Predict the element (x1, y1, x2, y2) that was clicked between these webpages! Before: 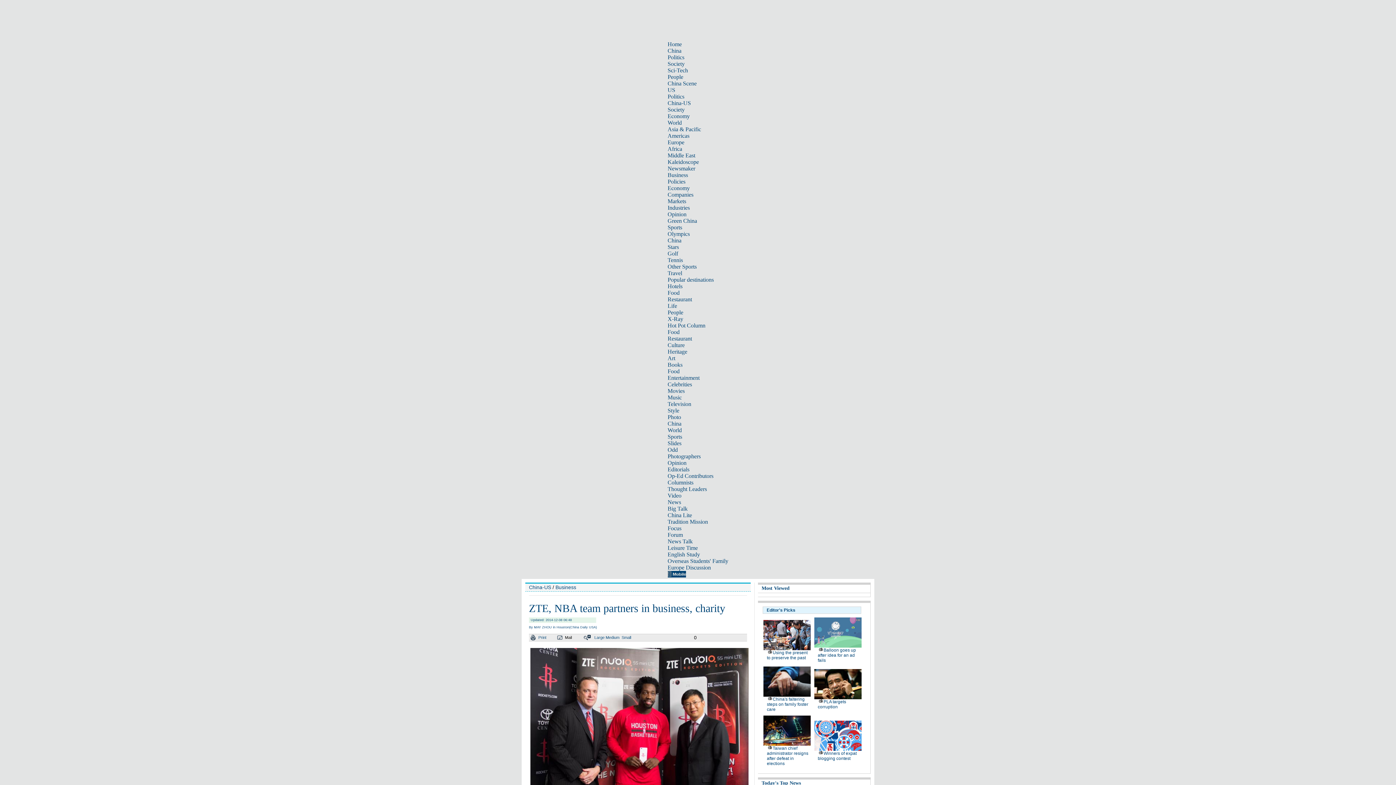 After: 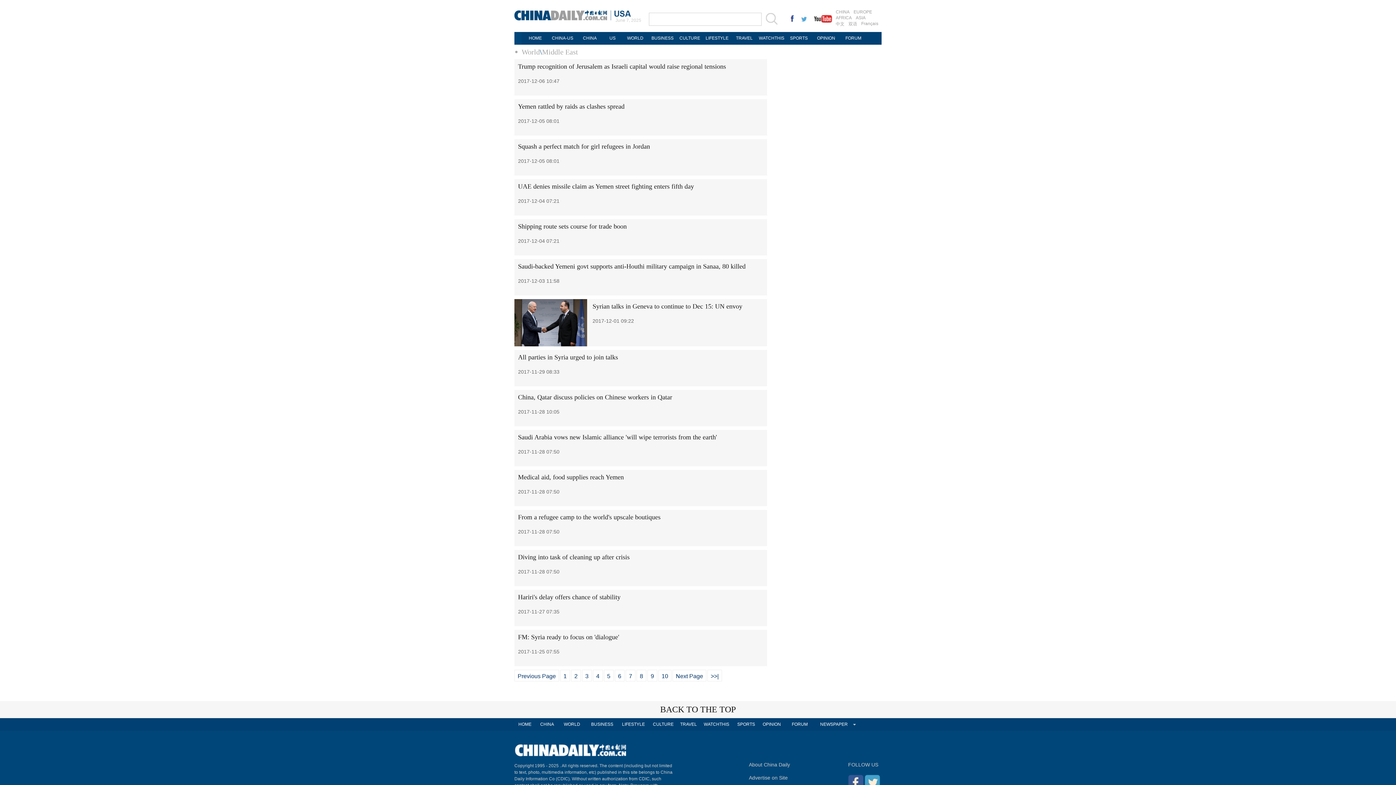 Action: bbox: (667, 152, 695, 158) label: Middle East